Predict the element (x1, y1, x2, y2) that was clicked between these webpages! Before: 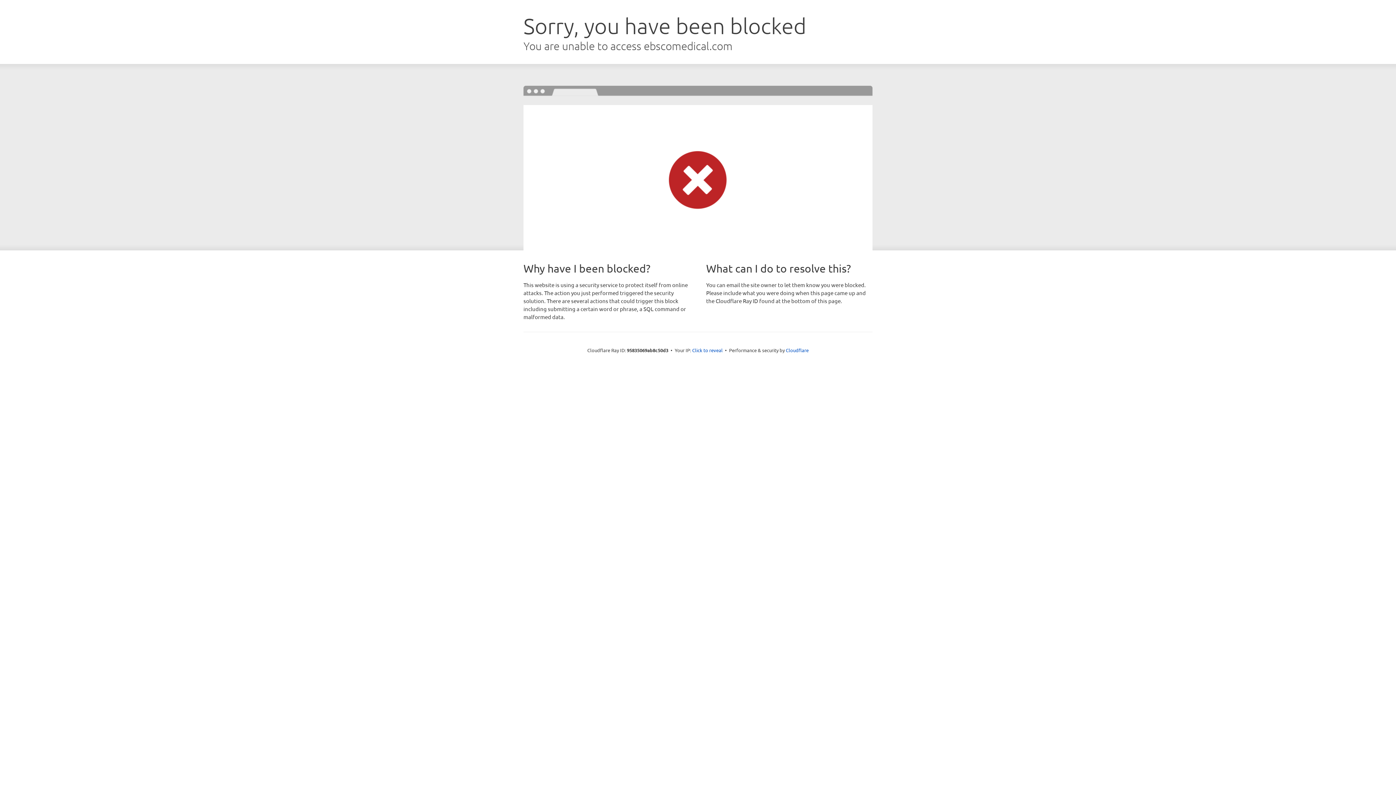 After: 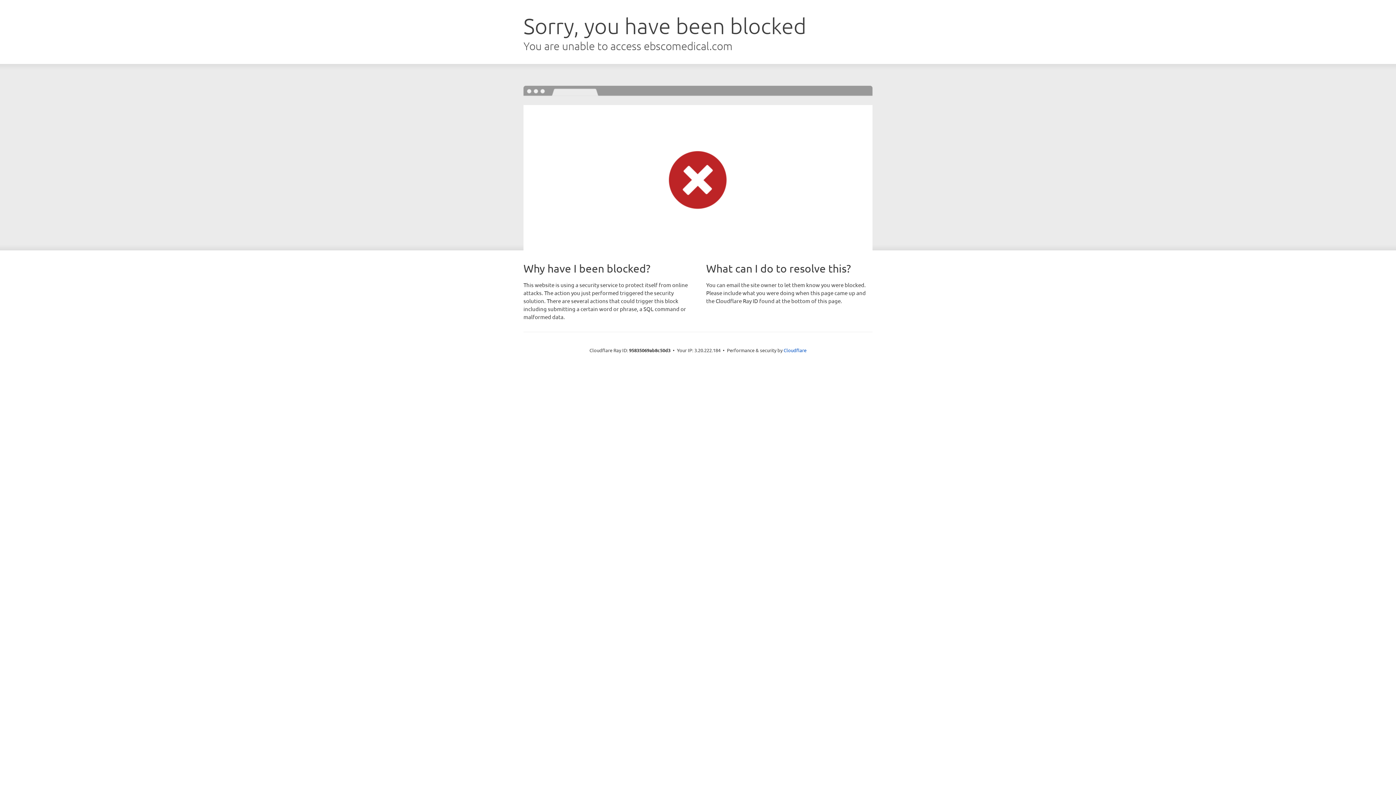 Action: label: Click to reveal bbox: (692, 346, 722, 353)